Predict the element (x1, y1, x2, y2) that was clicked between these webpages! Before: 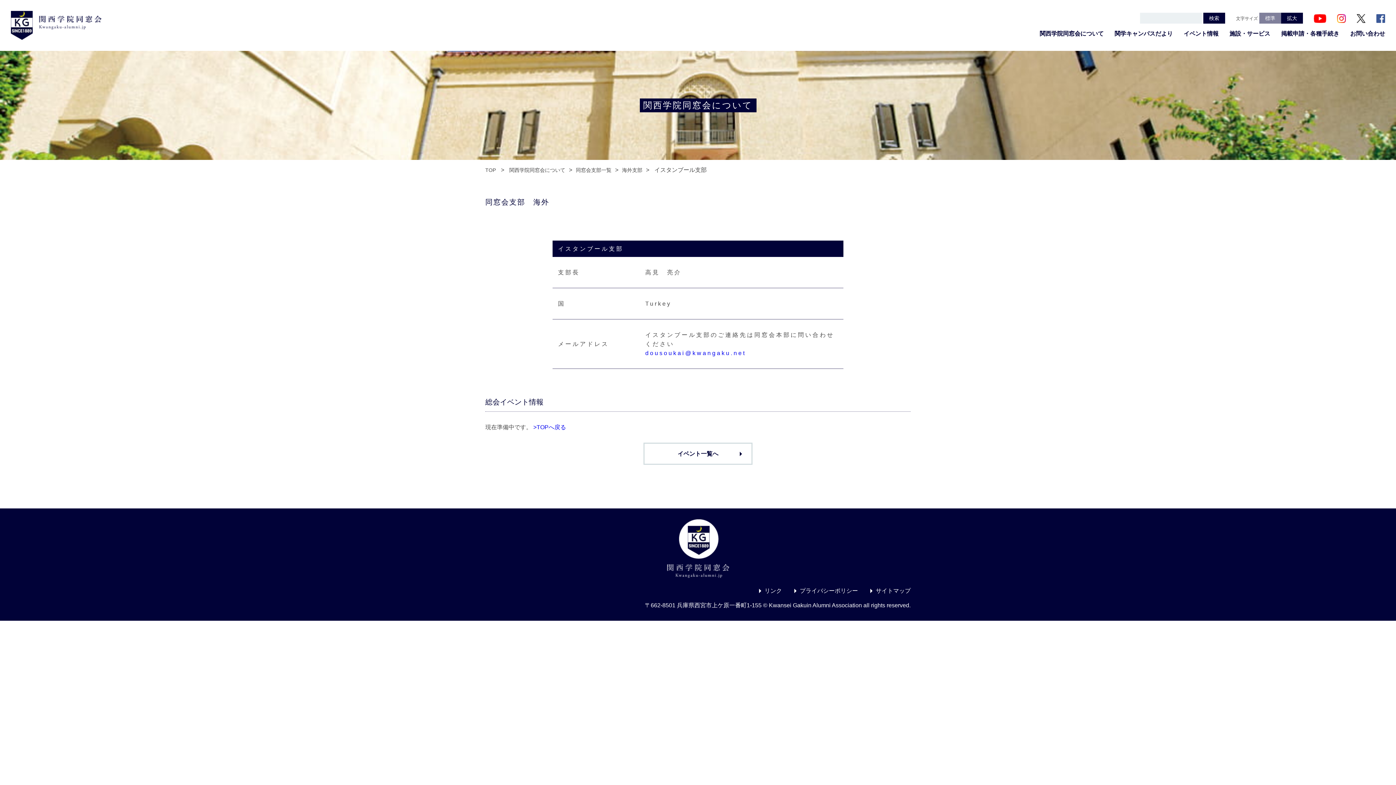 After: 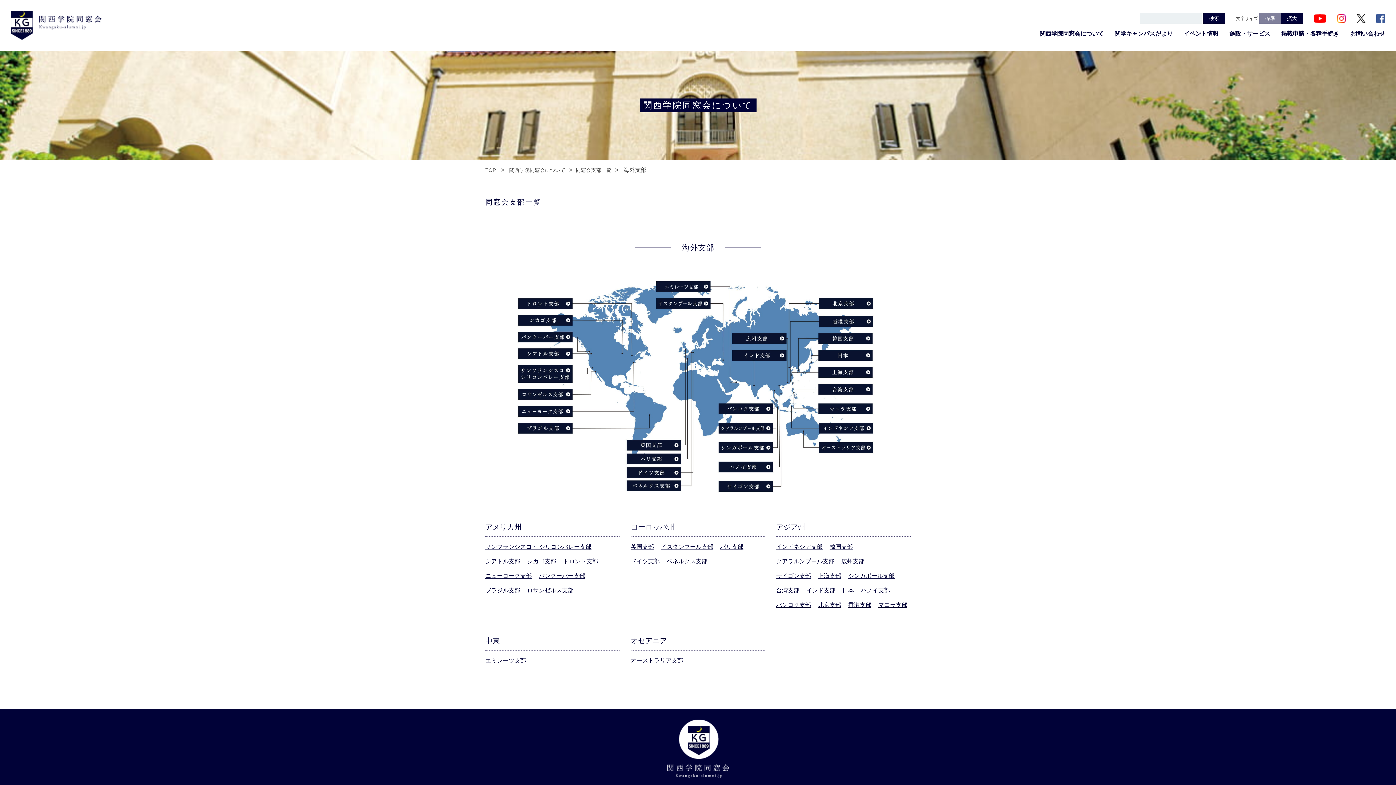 Action: bbox: (622, 167, 642, 173) label: 海外支部